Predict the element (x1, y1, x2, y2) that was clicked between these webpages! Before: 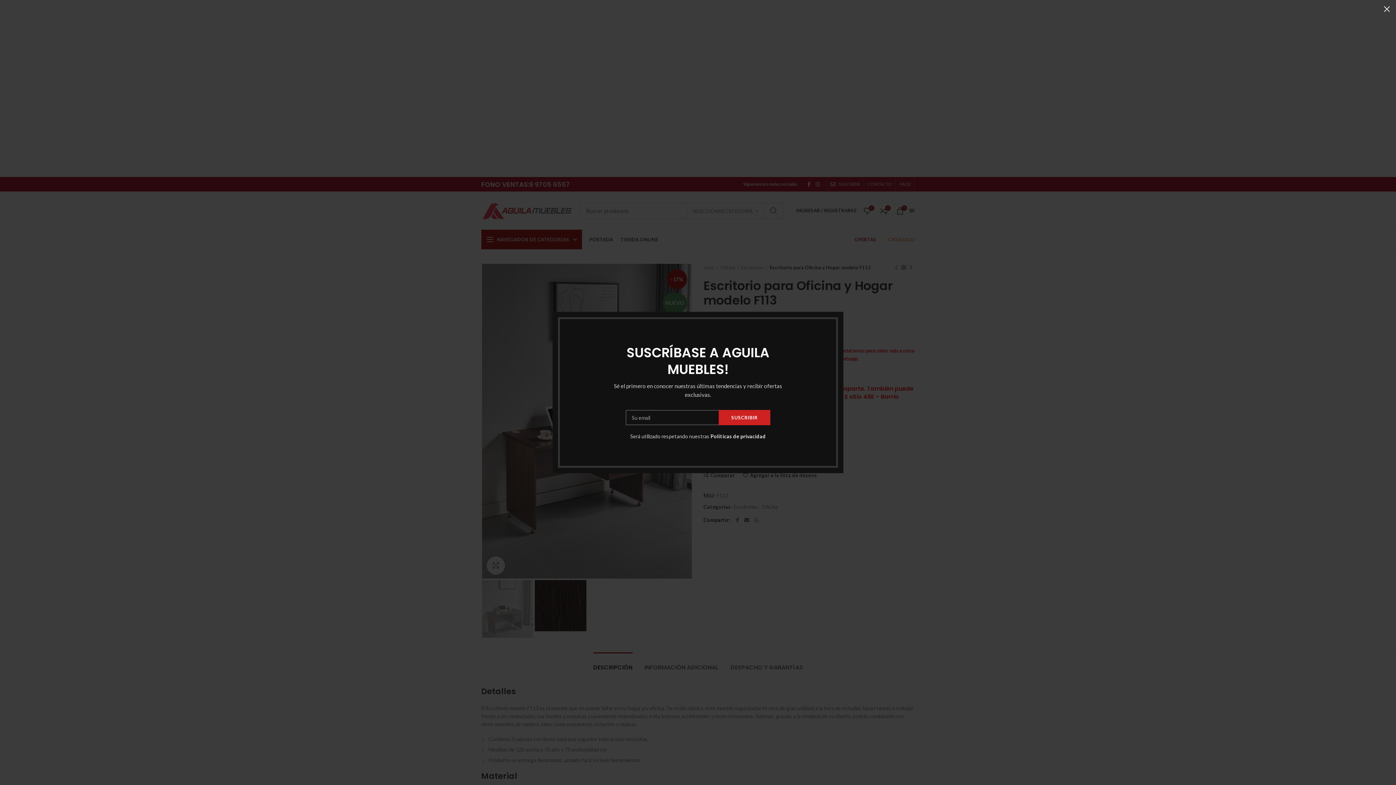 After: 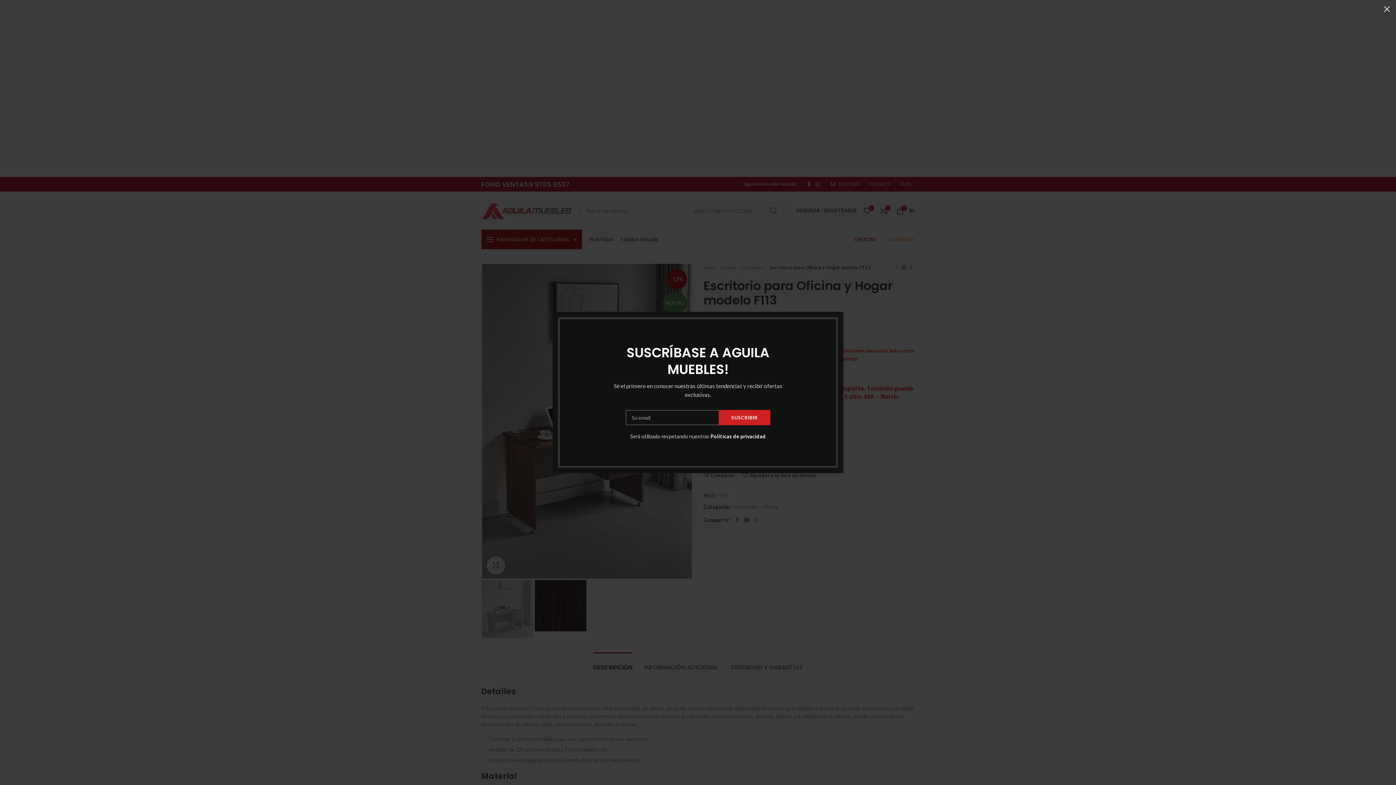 Action: bbox: (710, 433, 766, 439) label: Políticas de privacidad